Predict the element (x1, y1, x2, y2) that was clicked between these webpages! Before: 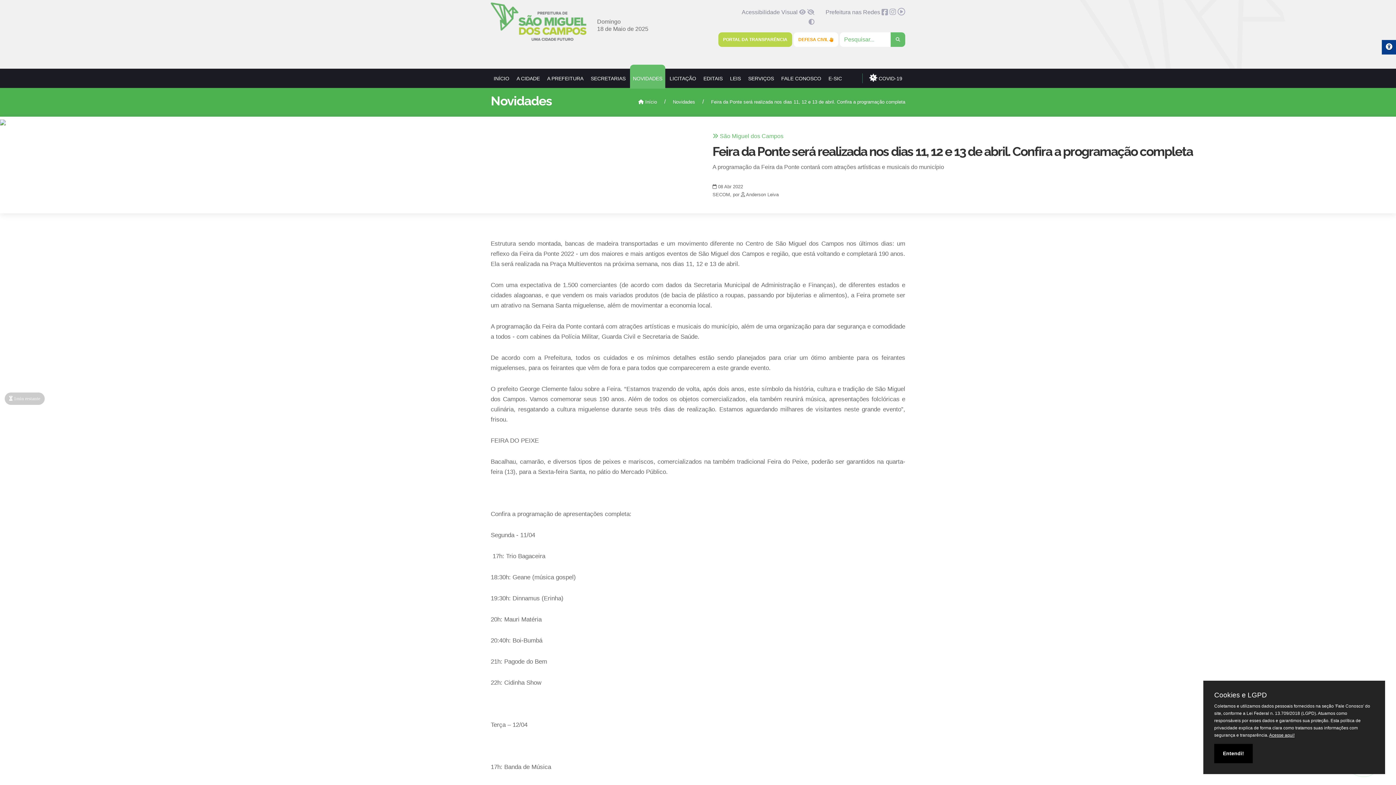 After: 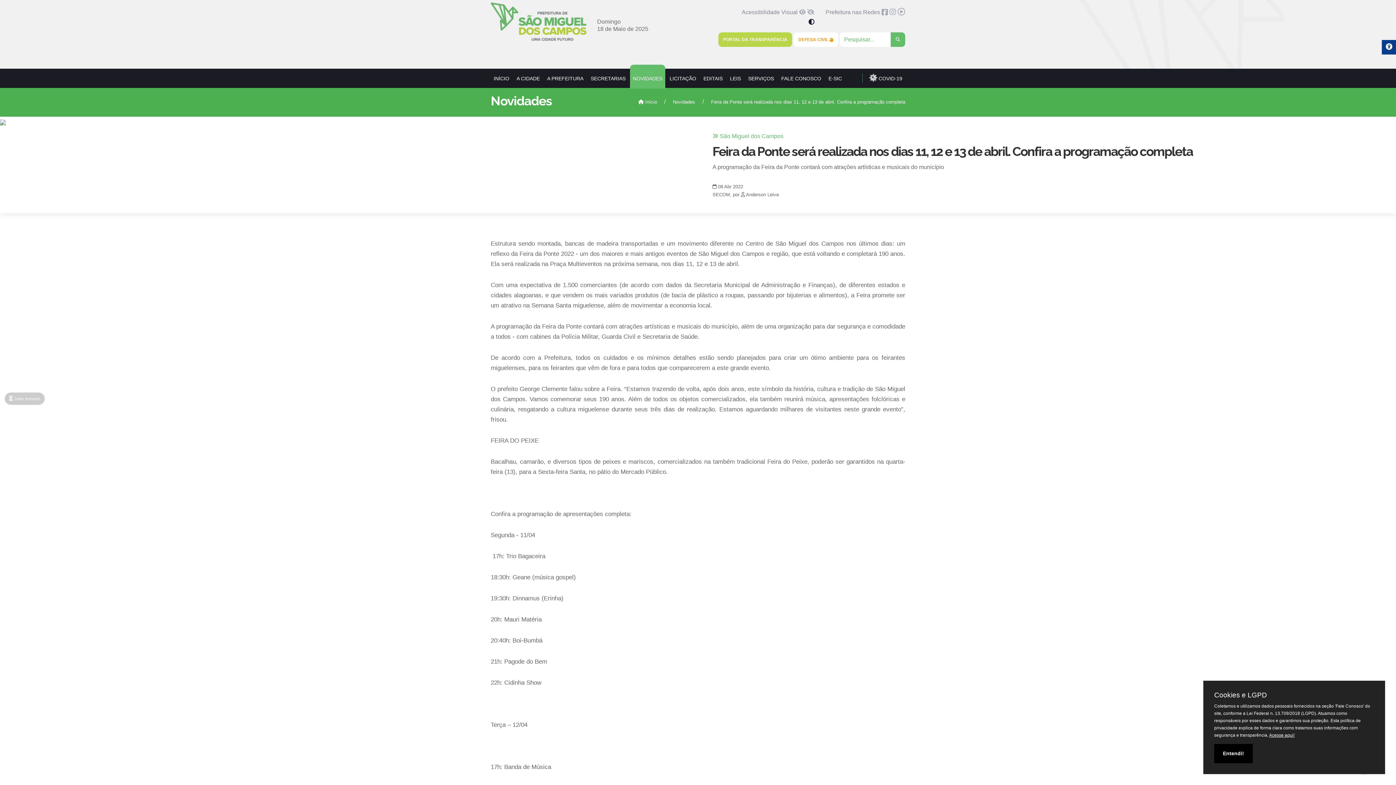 Action: bbox: (808, 18, 814, 25)